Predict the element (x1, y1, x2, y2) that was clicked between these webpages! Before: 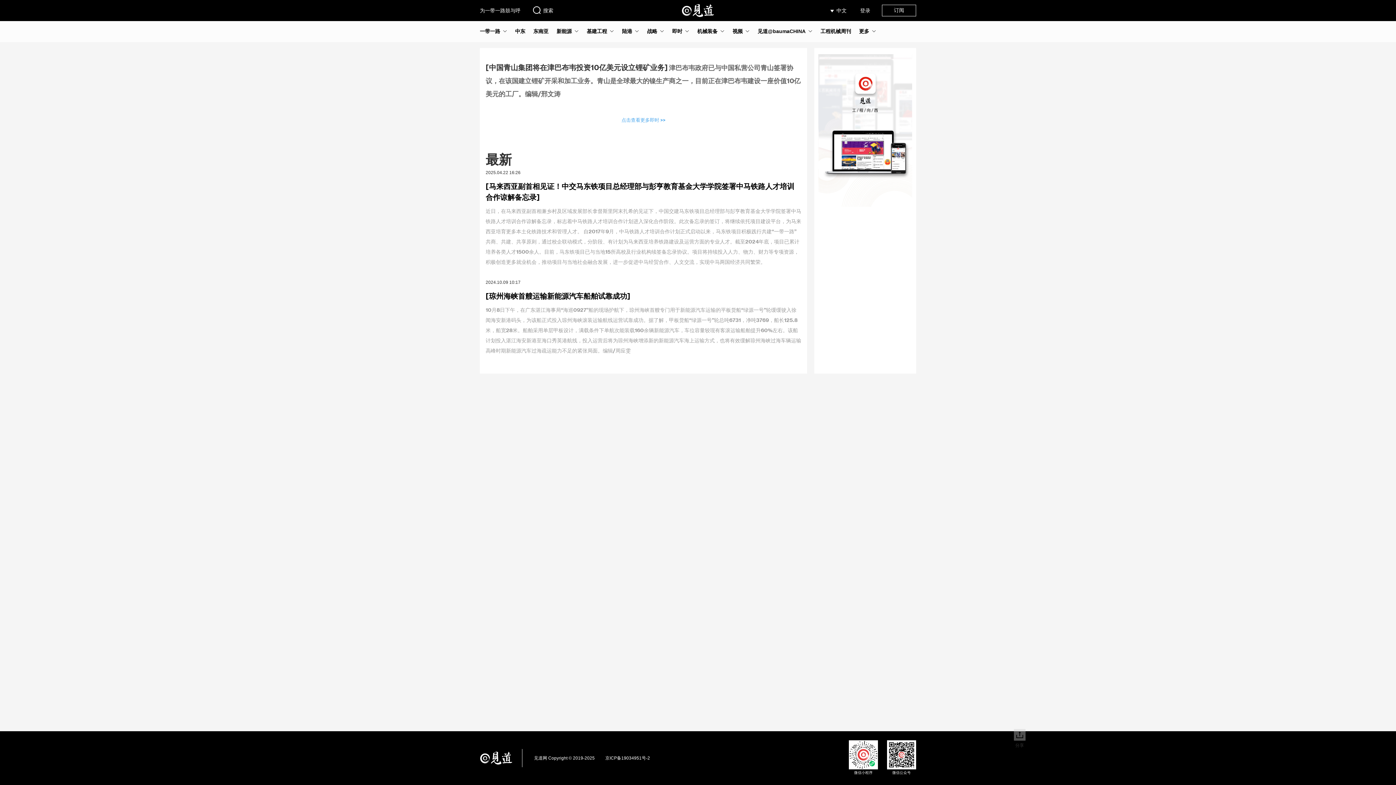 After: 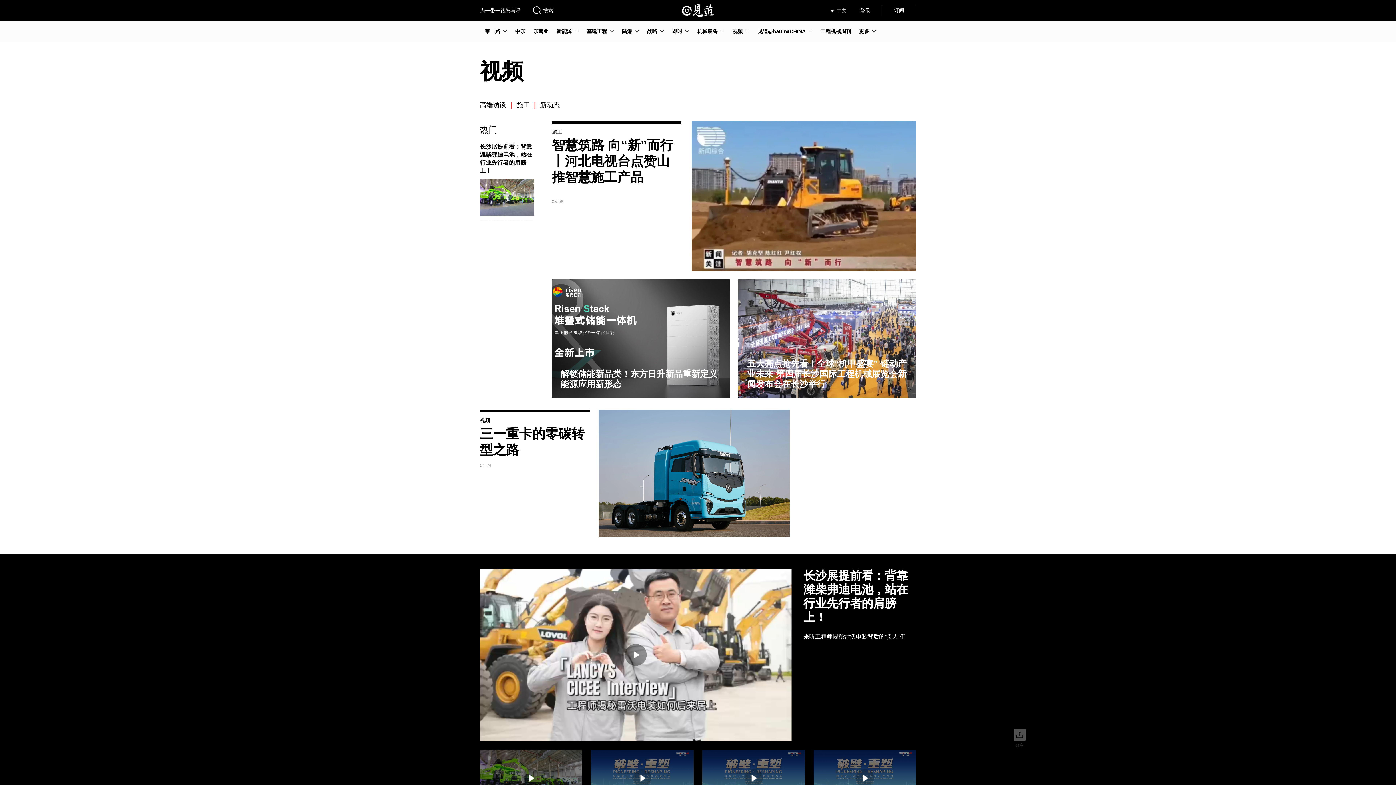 Action: bbox: (732, 28, 742, 33) label: 视频